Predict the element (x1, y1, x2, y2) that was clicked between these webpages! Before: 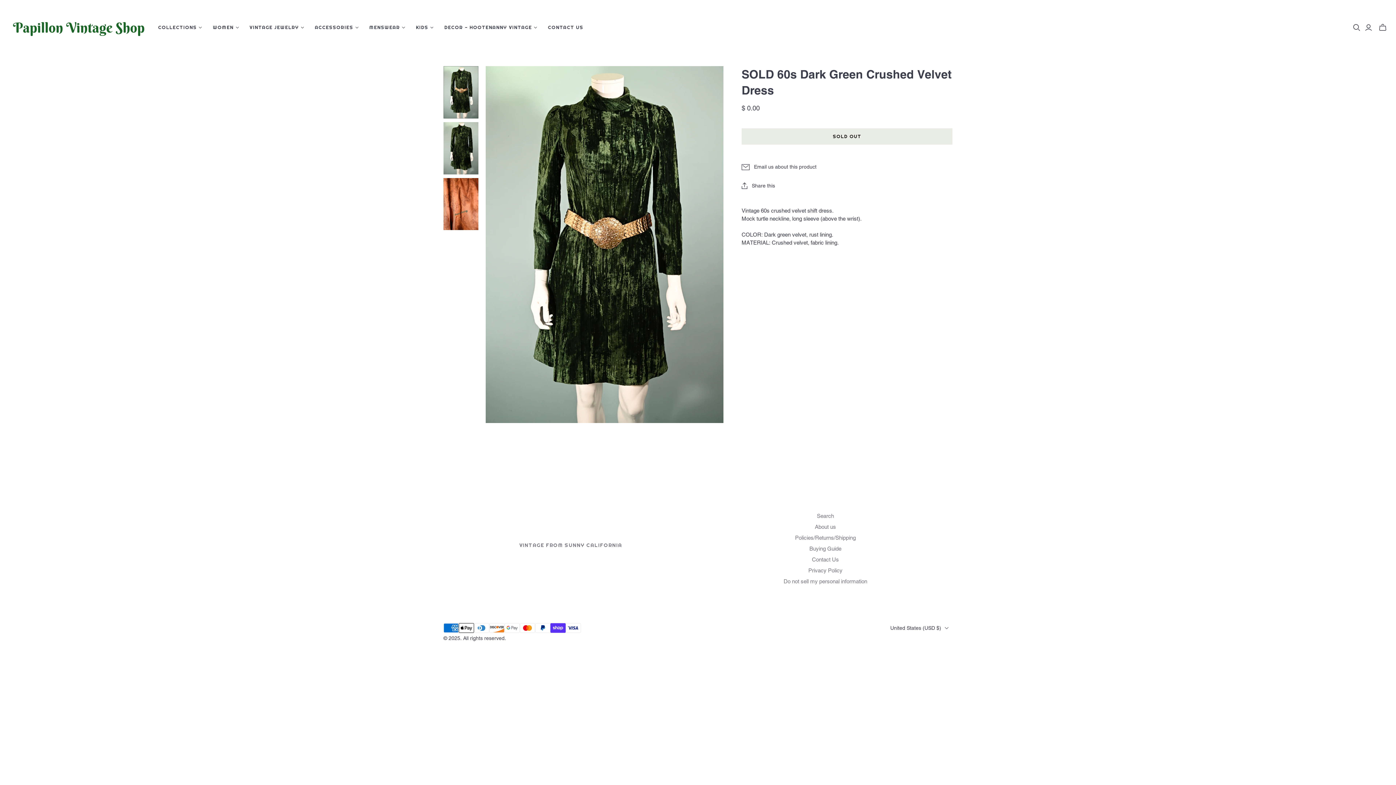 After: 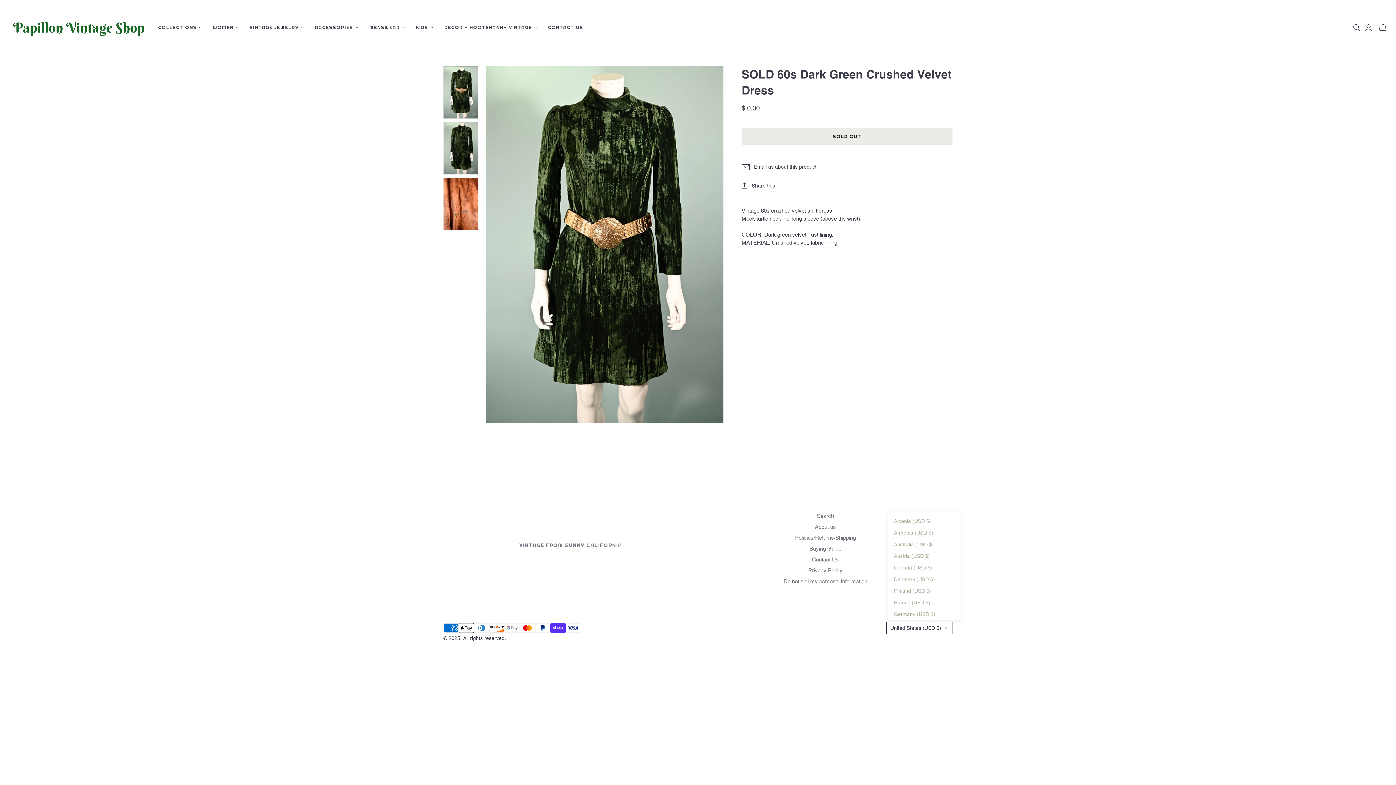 Action: bbox: (886, 622, 952, 634) label: United States (USD $)